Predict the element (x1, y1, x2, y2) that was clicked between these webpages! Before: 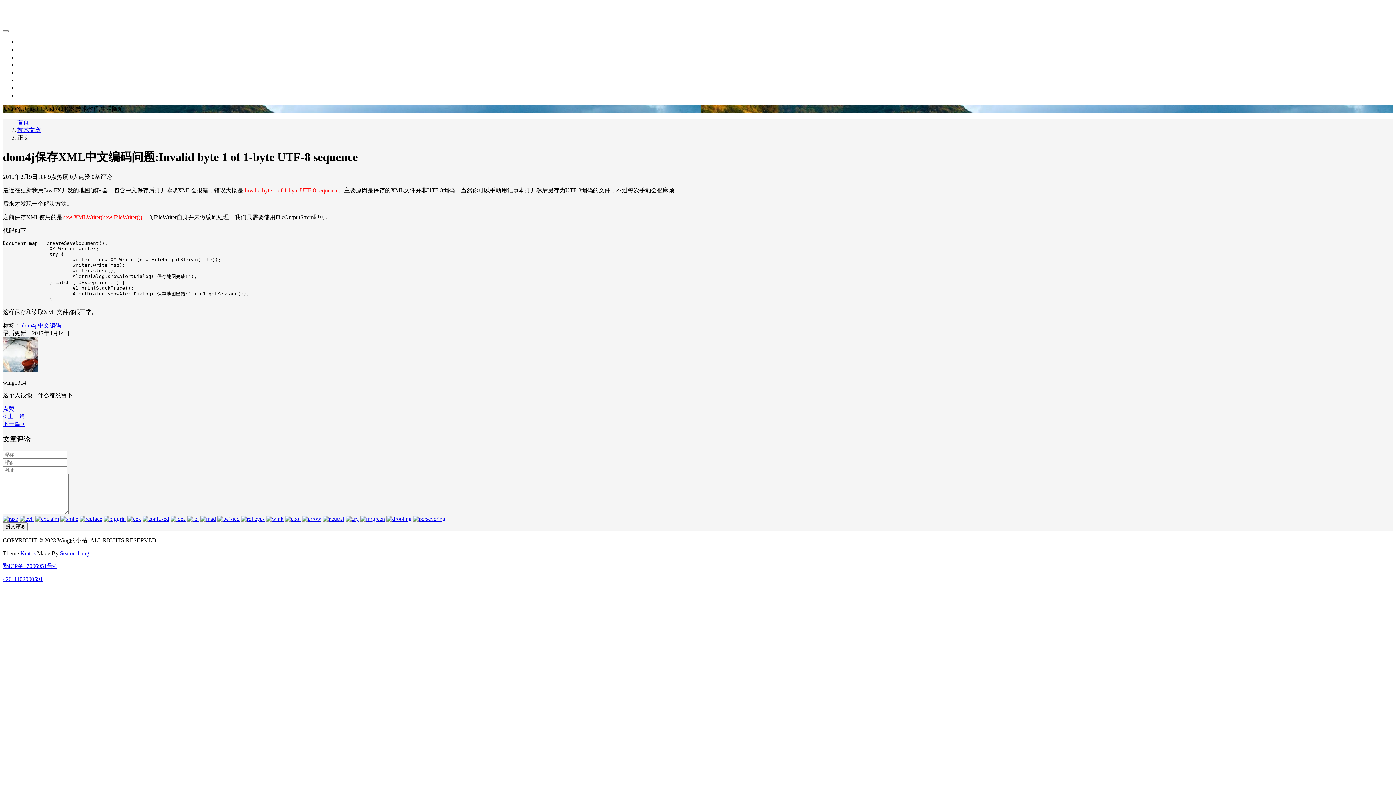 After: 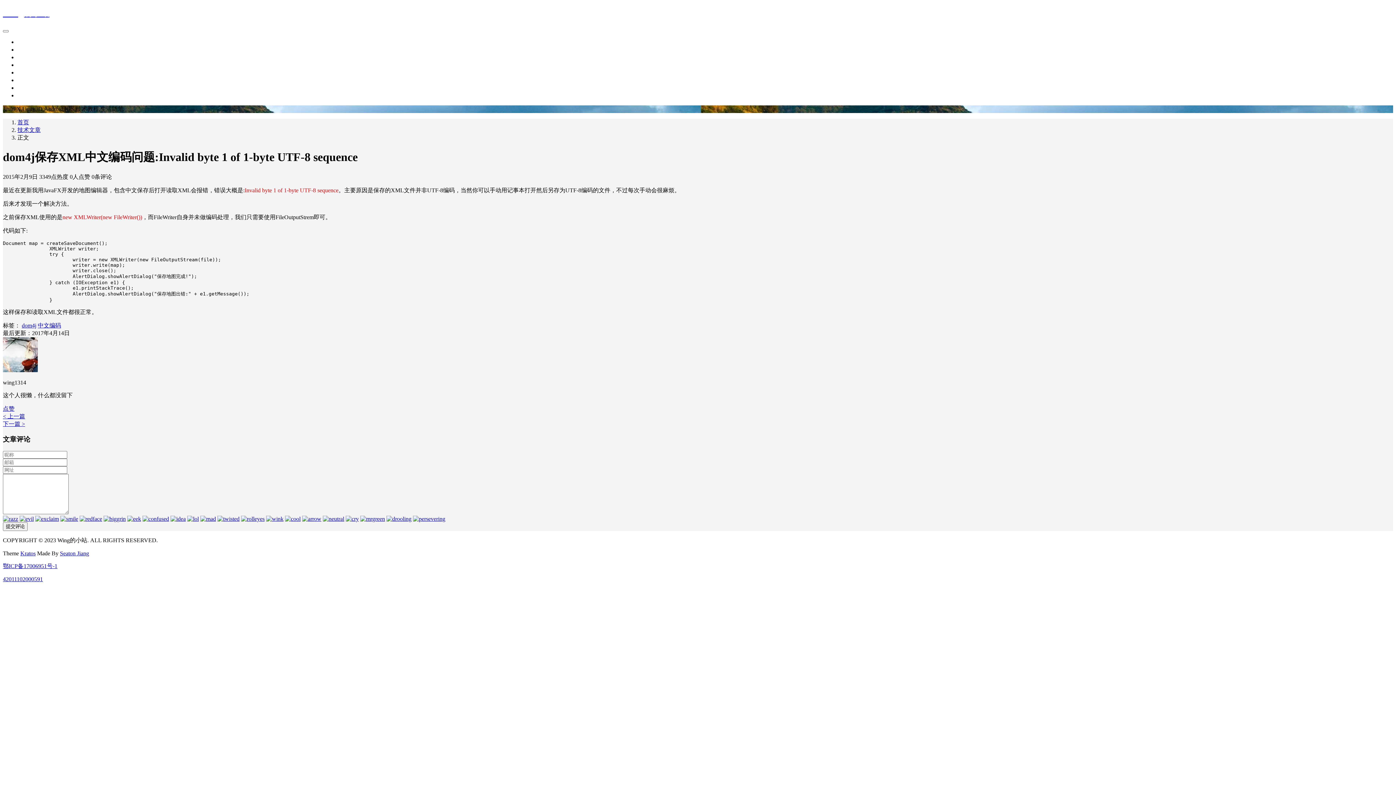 Action: bbox: (142, 516, 169, 522)